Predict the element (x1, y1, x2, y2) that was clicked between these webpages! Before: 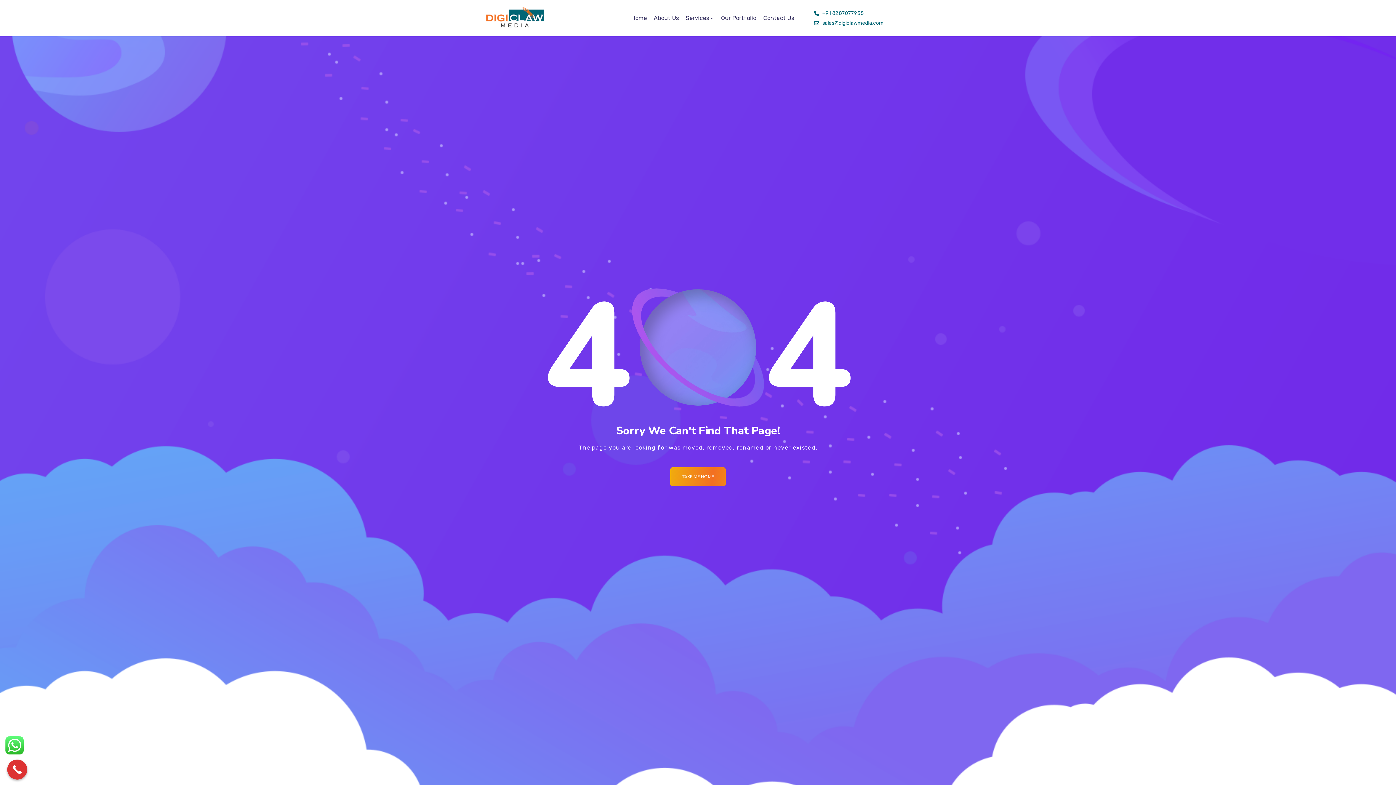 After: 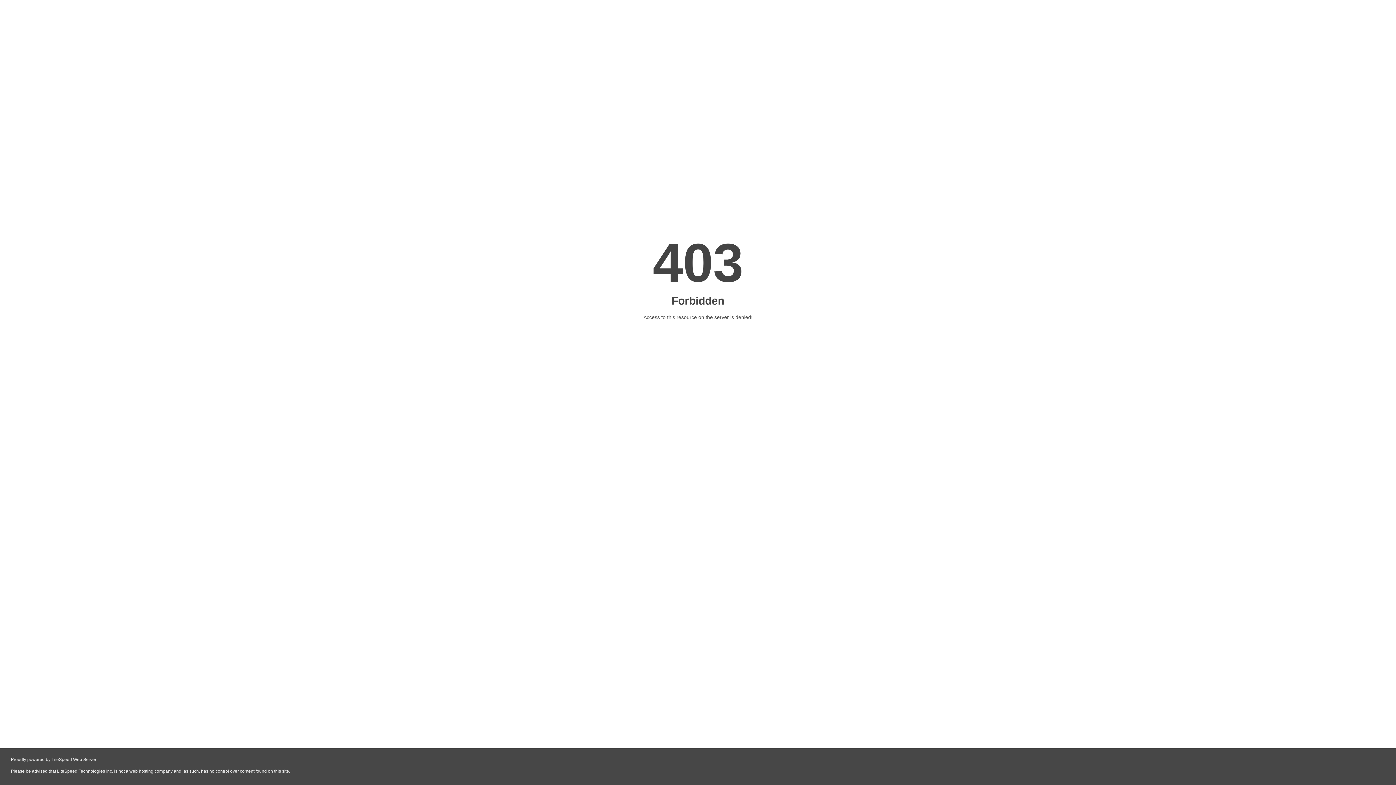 Action: label: Our Portfolio bbox: (721, 3, 756, 32)